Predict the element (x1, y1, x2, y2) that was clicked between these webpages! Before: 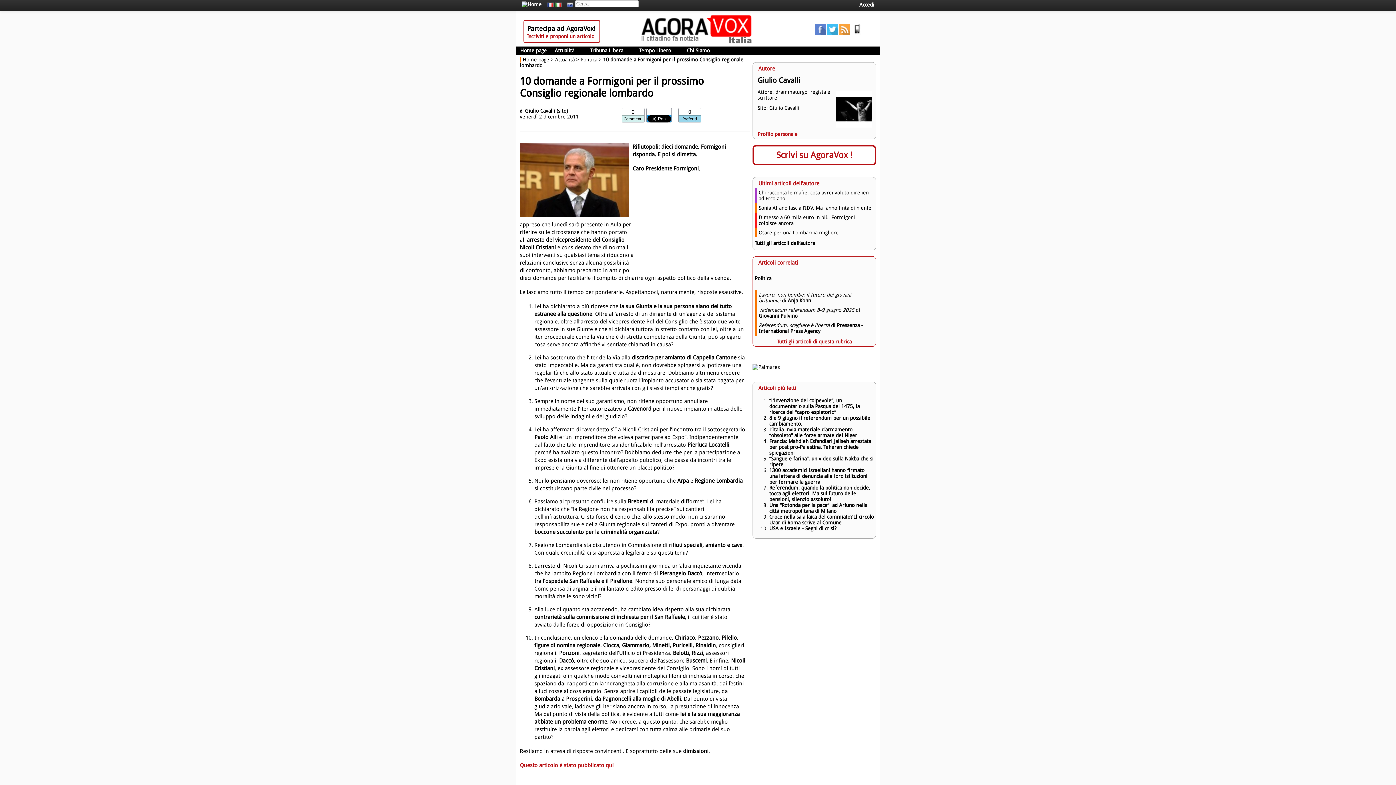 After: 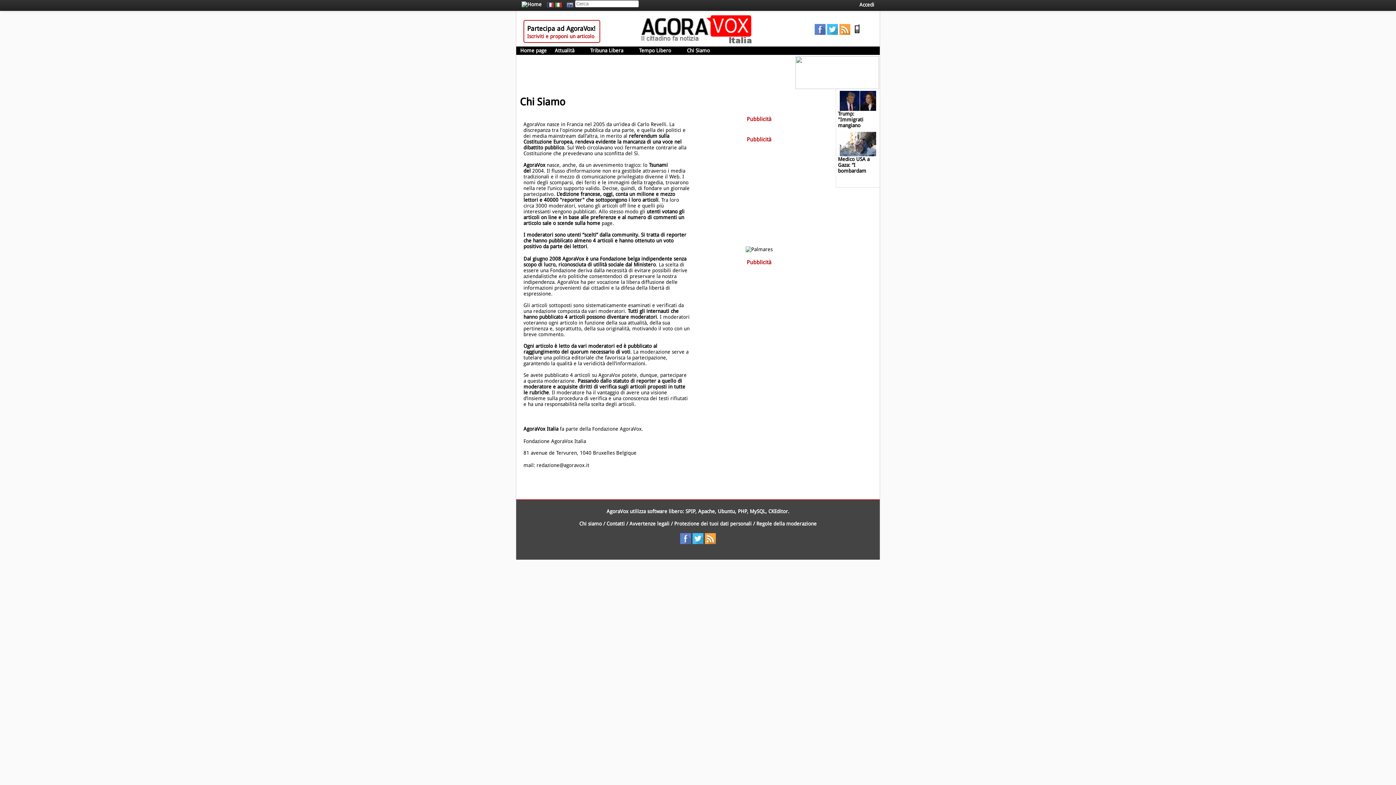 Action: bbox: (683, 46, 721, 54) label: Chi Siamo